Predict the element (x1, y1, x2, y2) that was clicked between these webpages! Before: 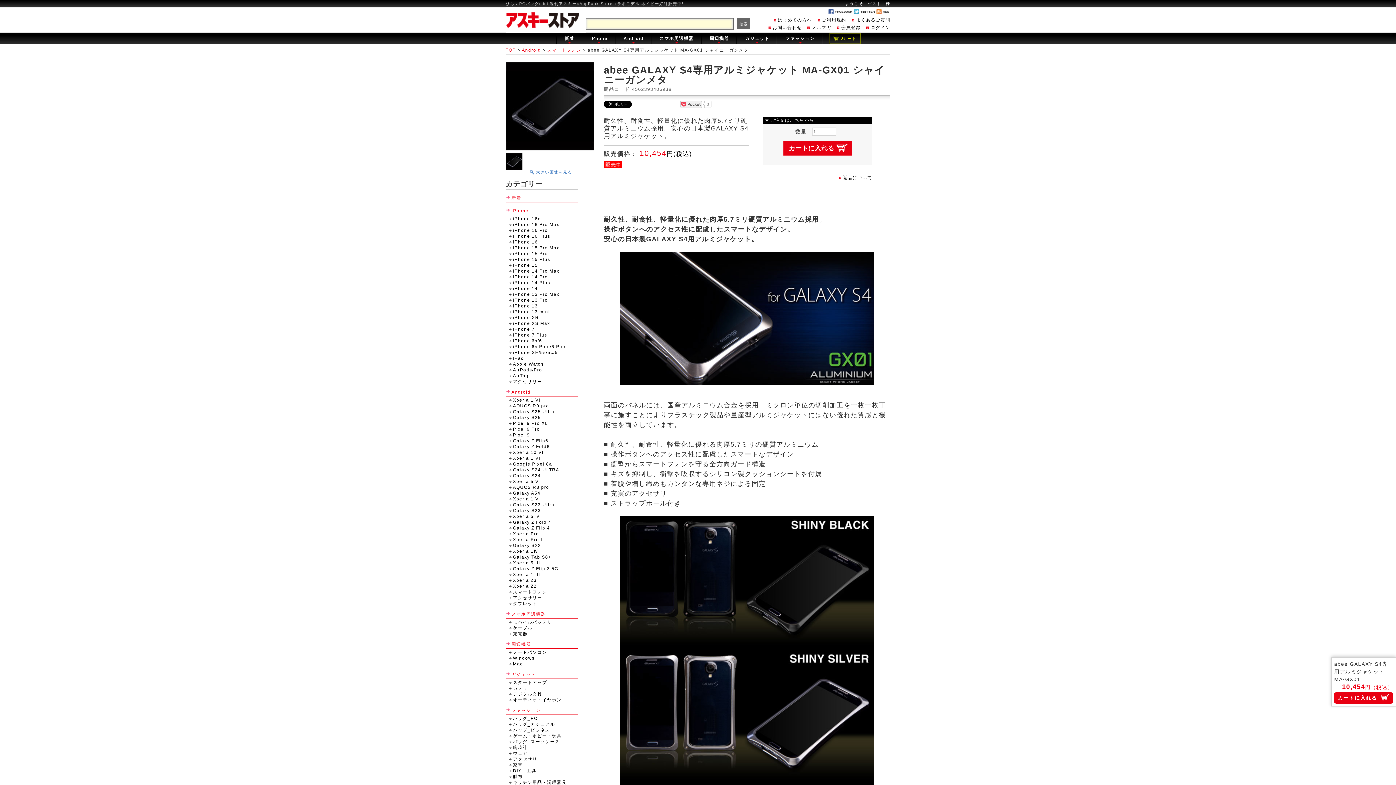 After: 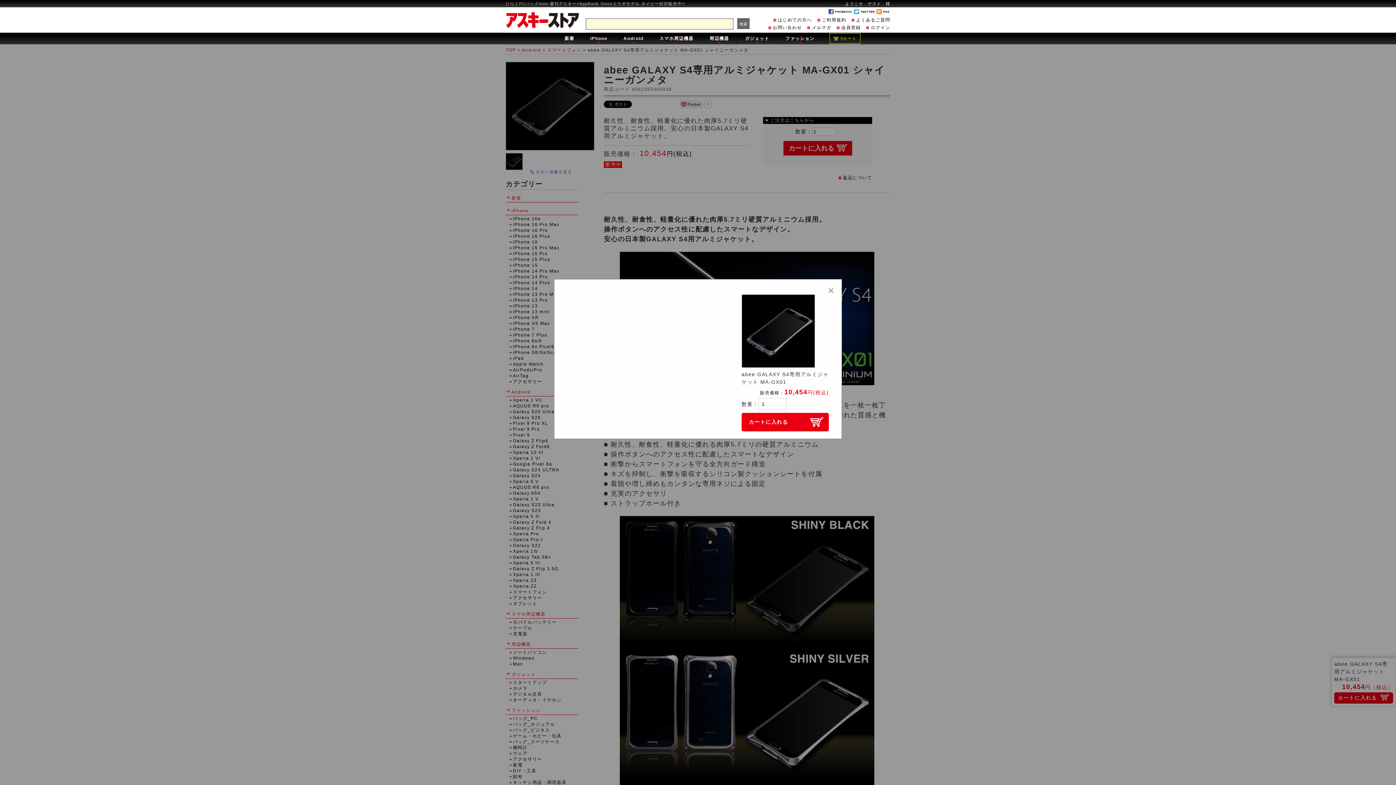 Action: bbox: (1334, 692, 1393, 704) label: カートに入れる